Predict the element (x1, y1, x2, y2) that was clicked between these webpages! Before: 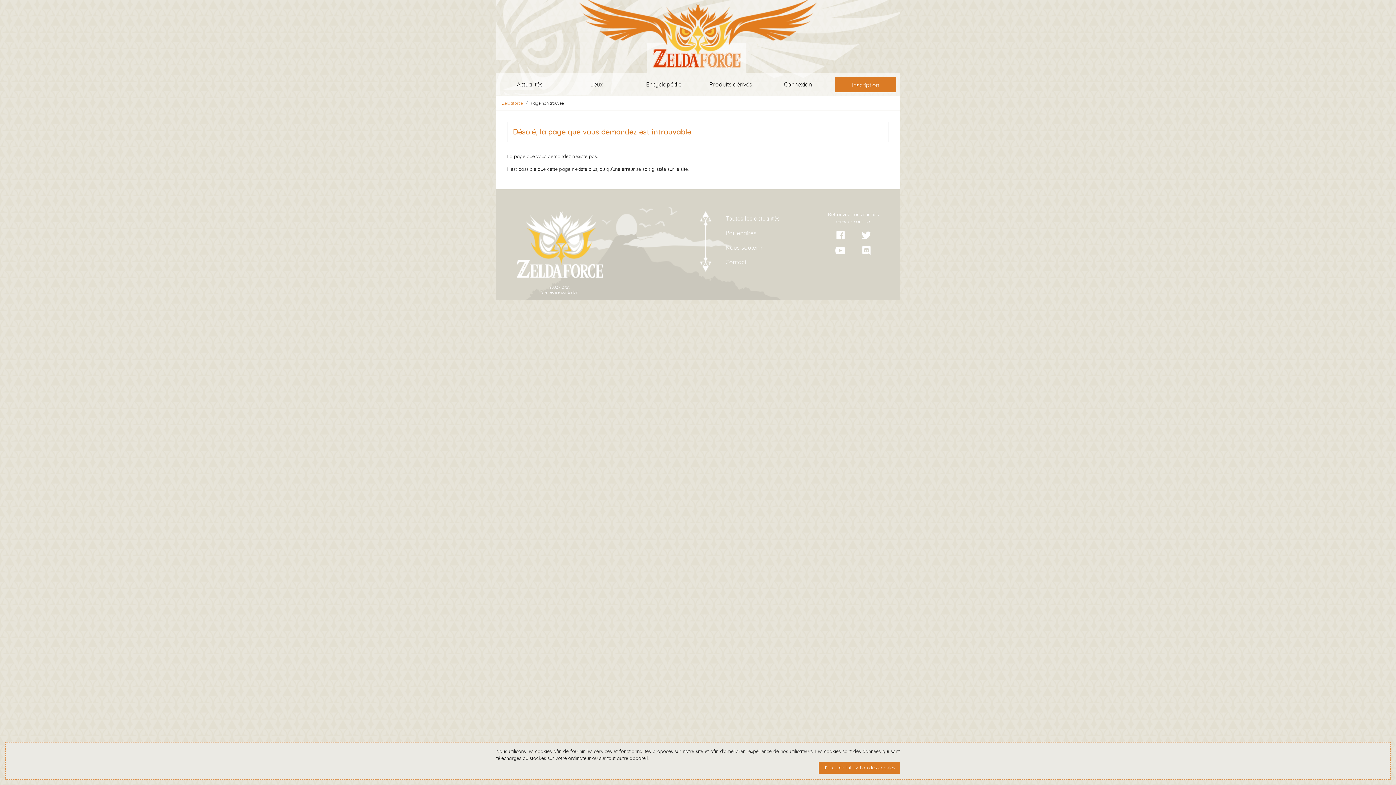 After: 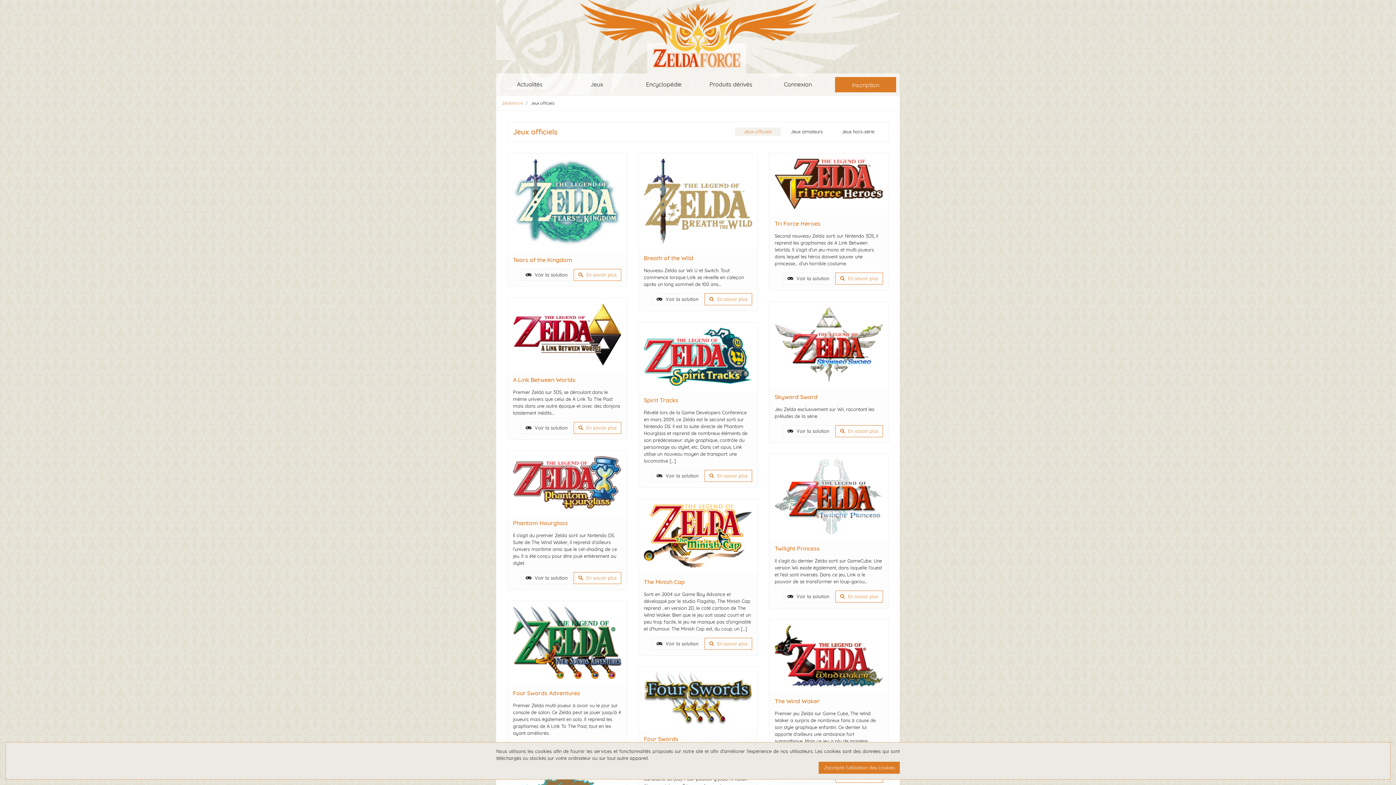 Action: bbox: (567, 77, 626, 92) label: Jeux